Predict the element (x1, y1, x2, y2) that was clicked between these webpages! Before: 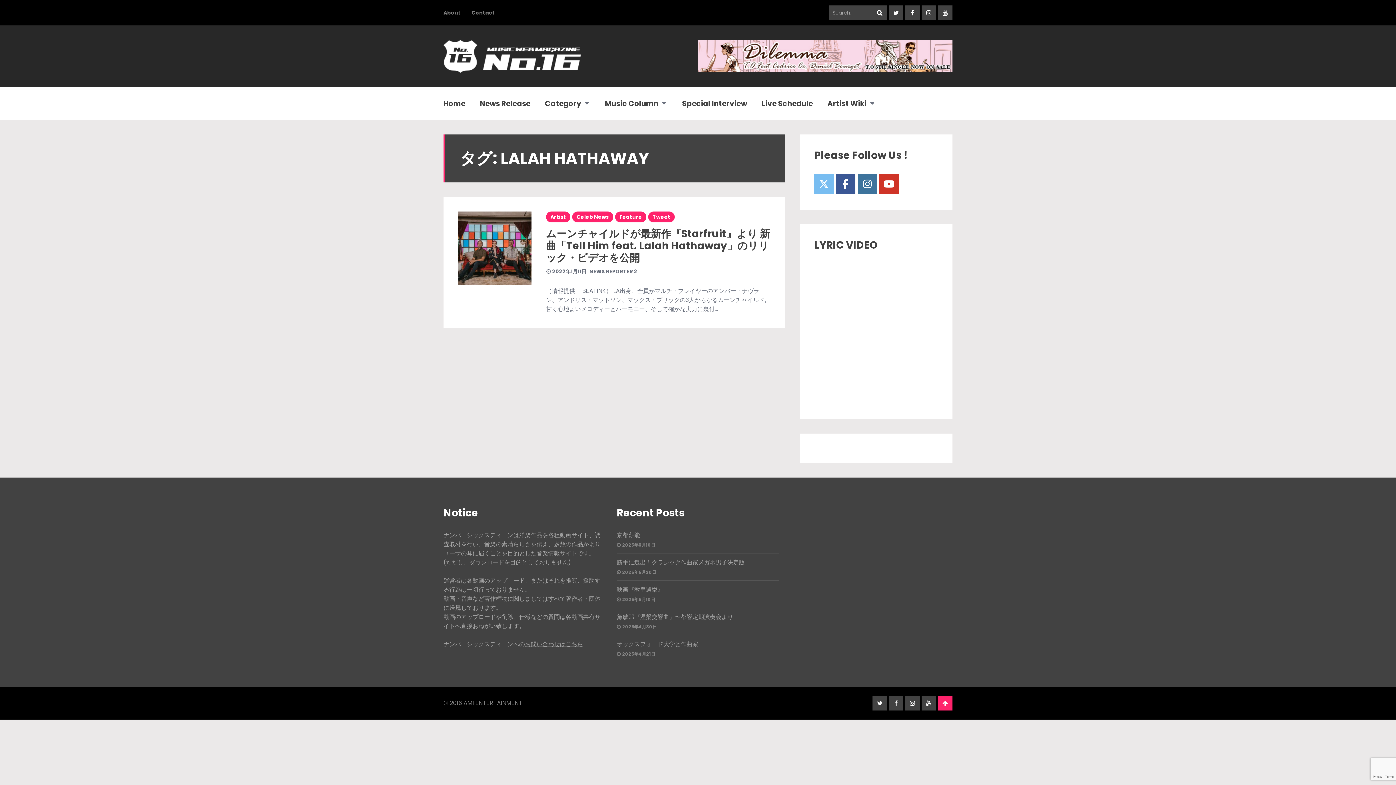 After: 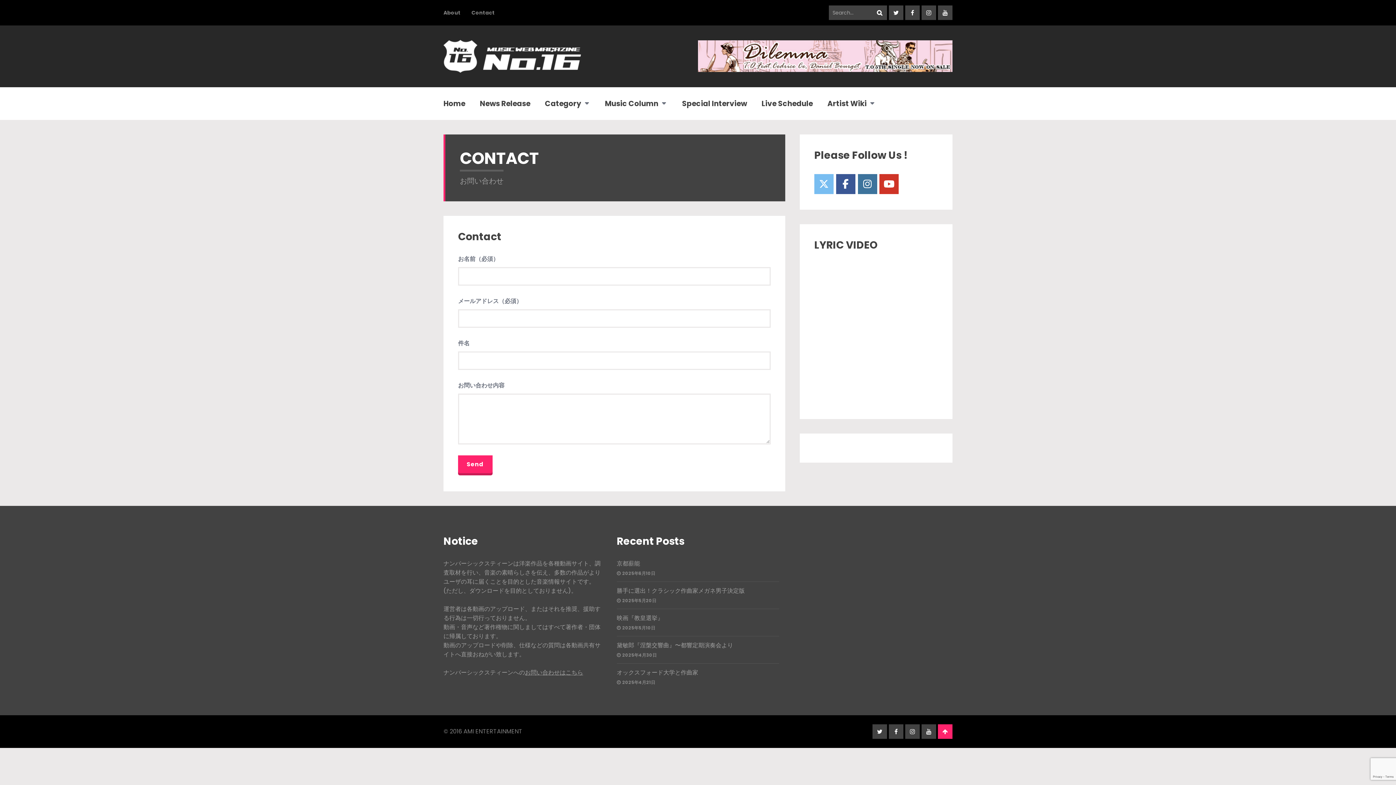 Action: label: Contact bbox: (471, 9, 494, 16)